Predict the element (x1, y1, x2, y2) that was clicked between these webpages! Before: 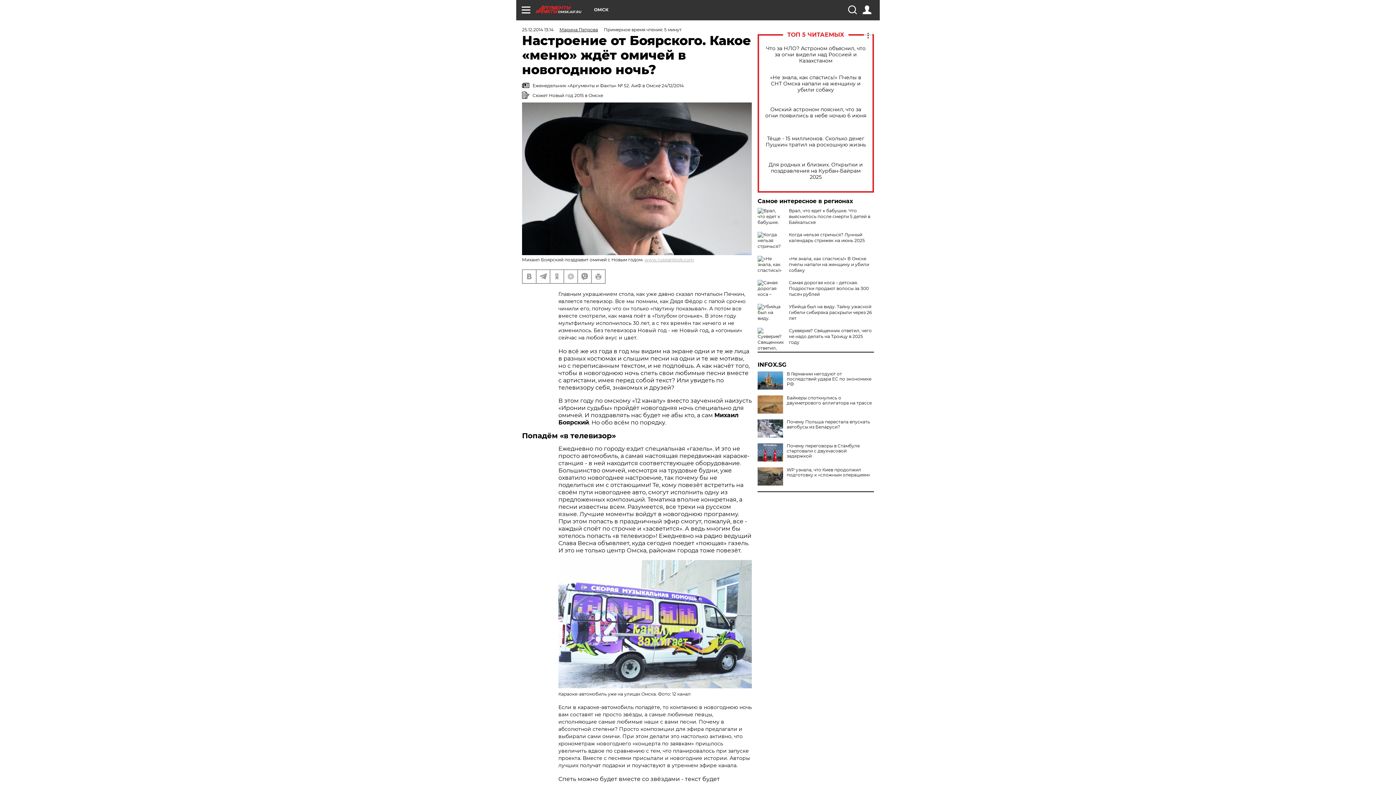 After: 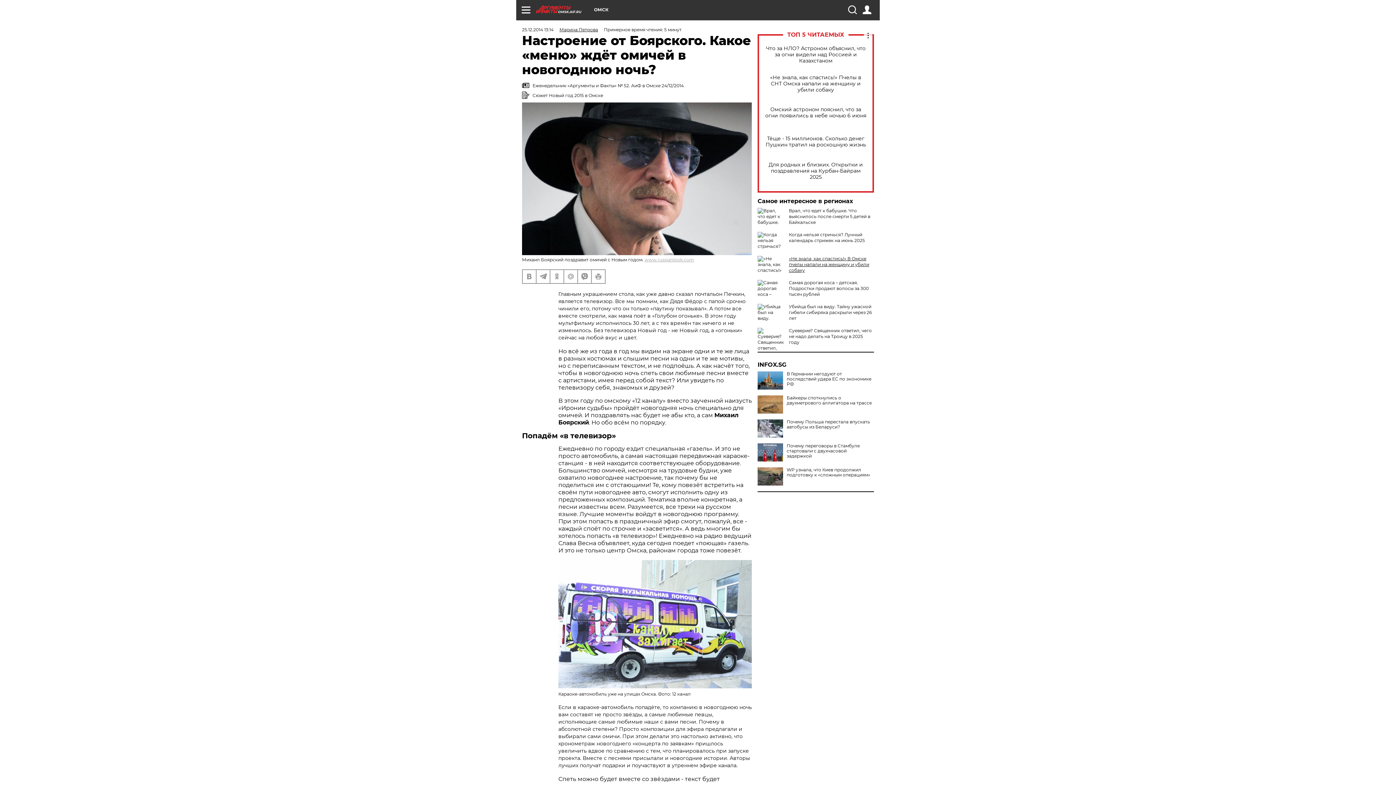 Action: bbox: (789, 256, 869, 273) label: «Не знала, как спастись!» В Омске пчелы напали на женщину и убили собаку